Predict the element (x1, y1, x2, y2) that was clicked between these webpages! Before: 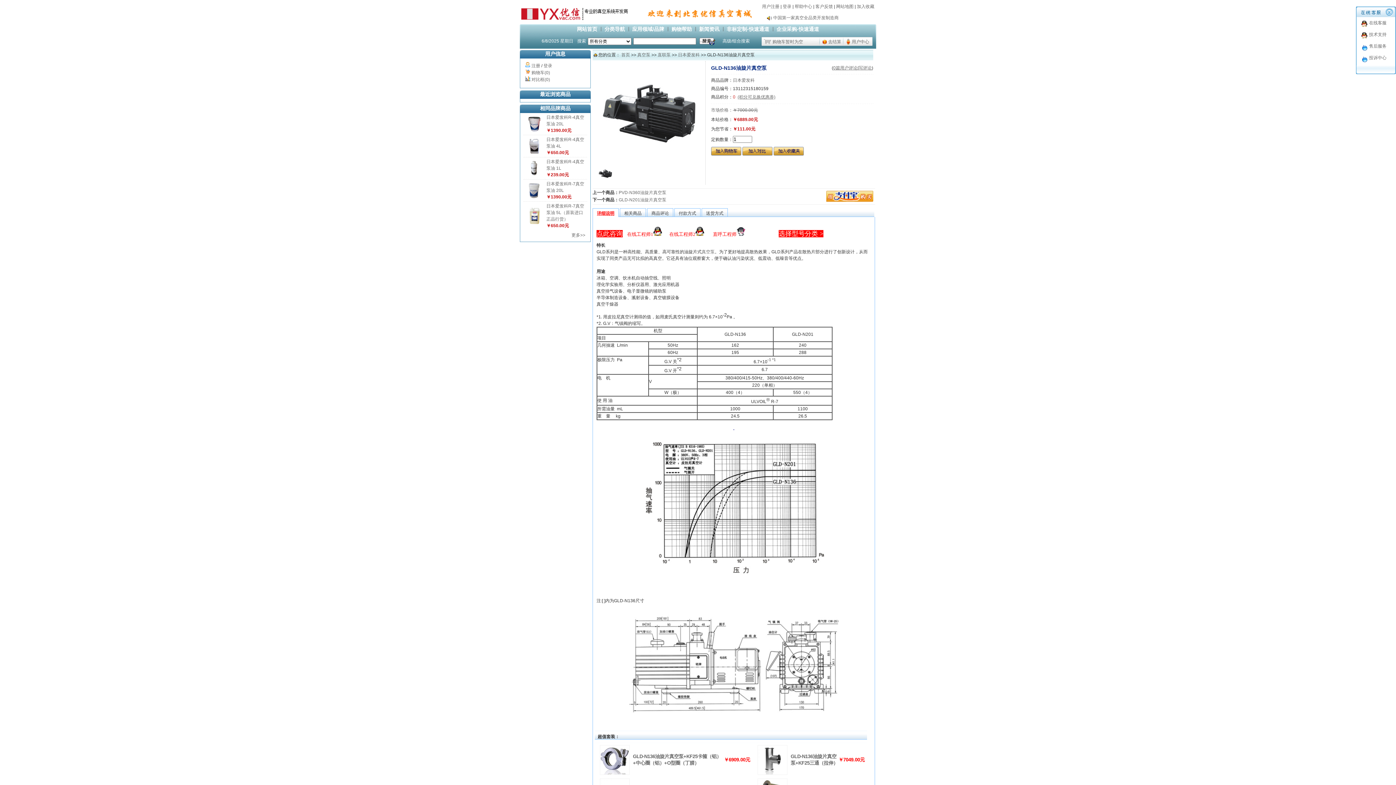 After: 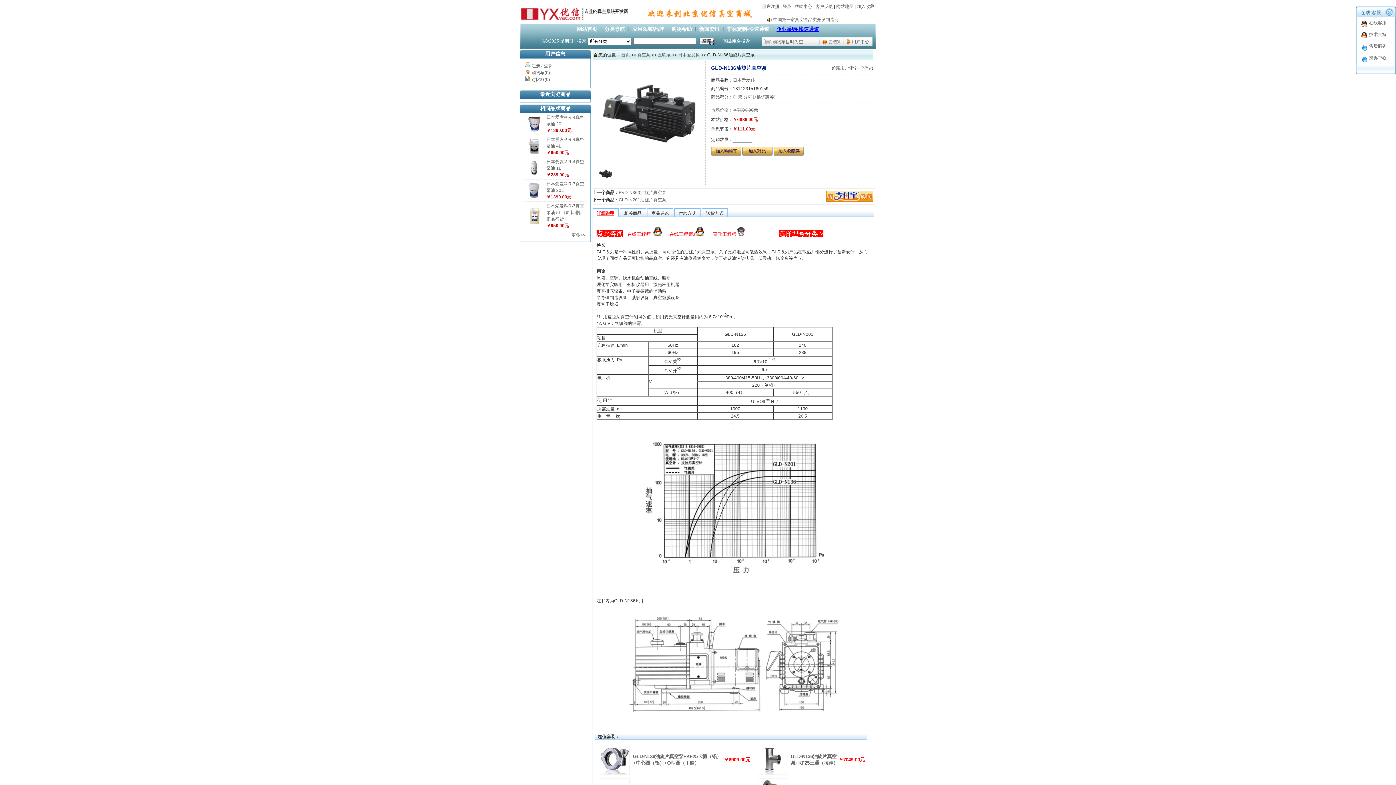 Action: label: 企业采购-快速通道 bbox: (776, 26, 819, 32)